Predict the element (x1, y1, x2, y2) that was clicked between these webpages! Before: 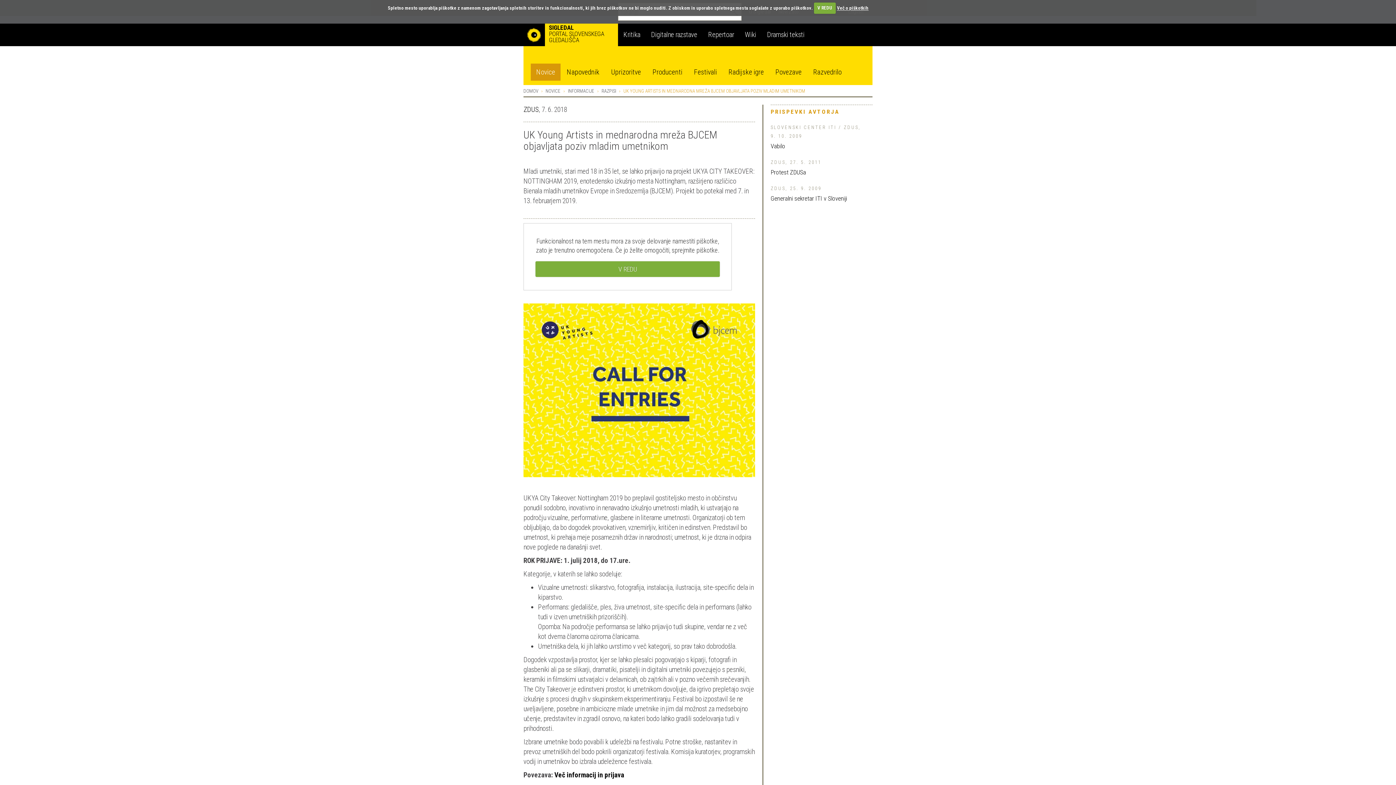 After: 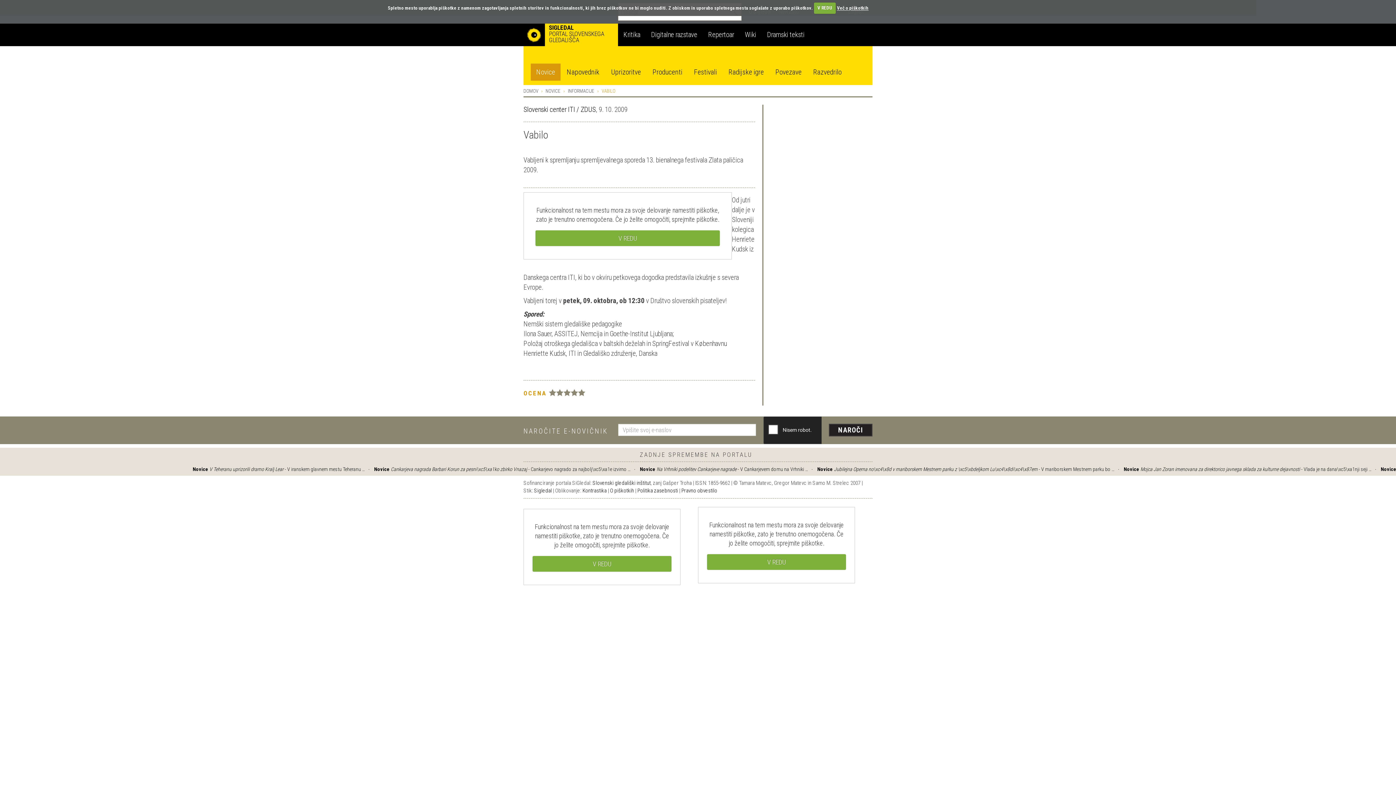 Action: bbox: (770, 142, 785, 149) label: Vabilo